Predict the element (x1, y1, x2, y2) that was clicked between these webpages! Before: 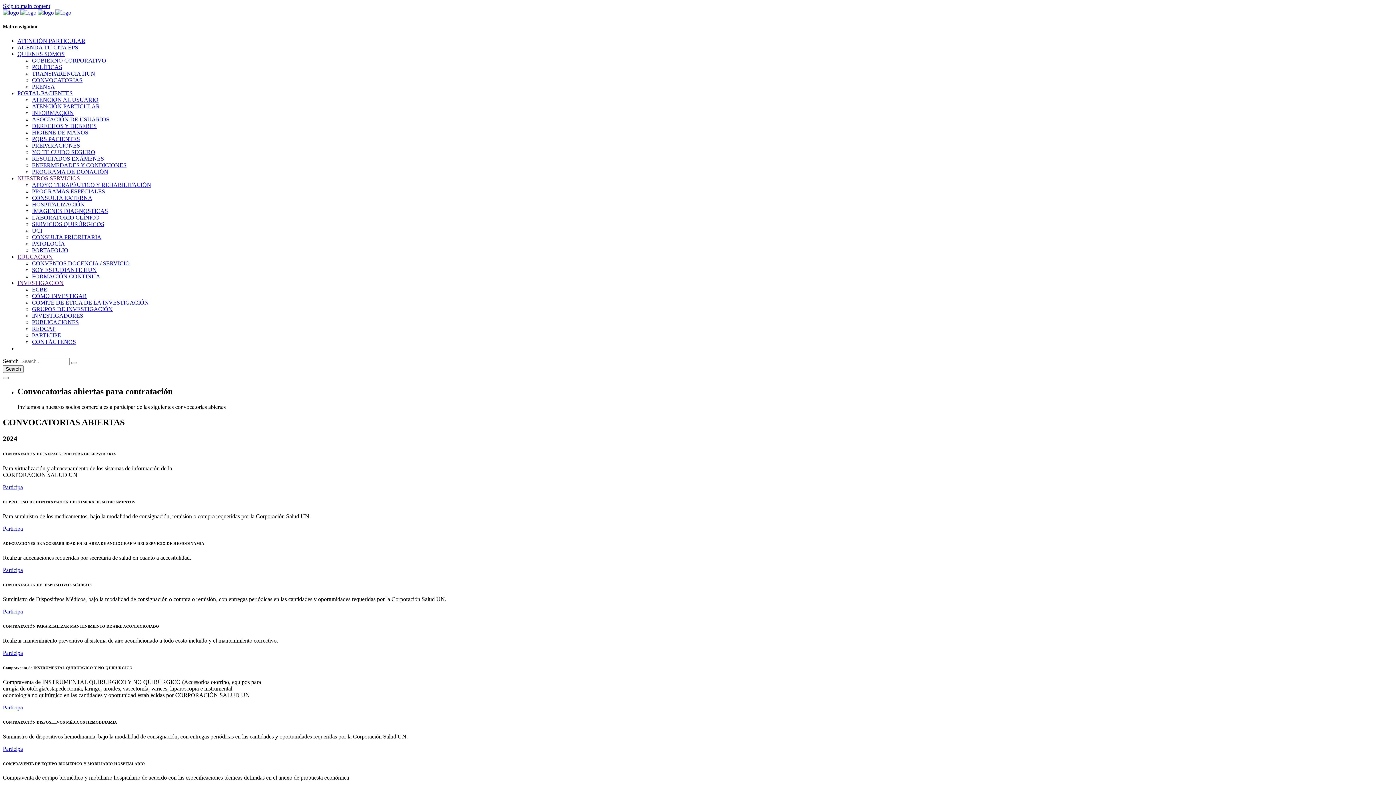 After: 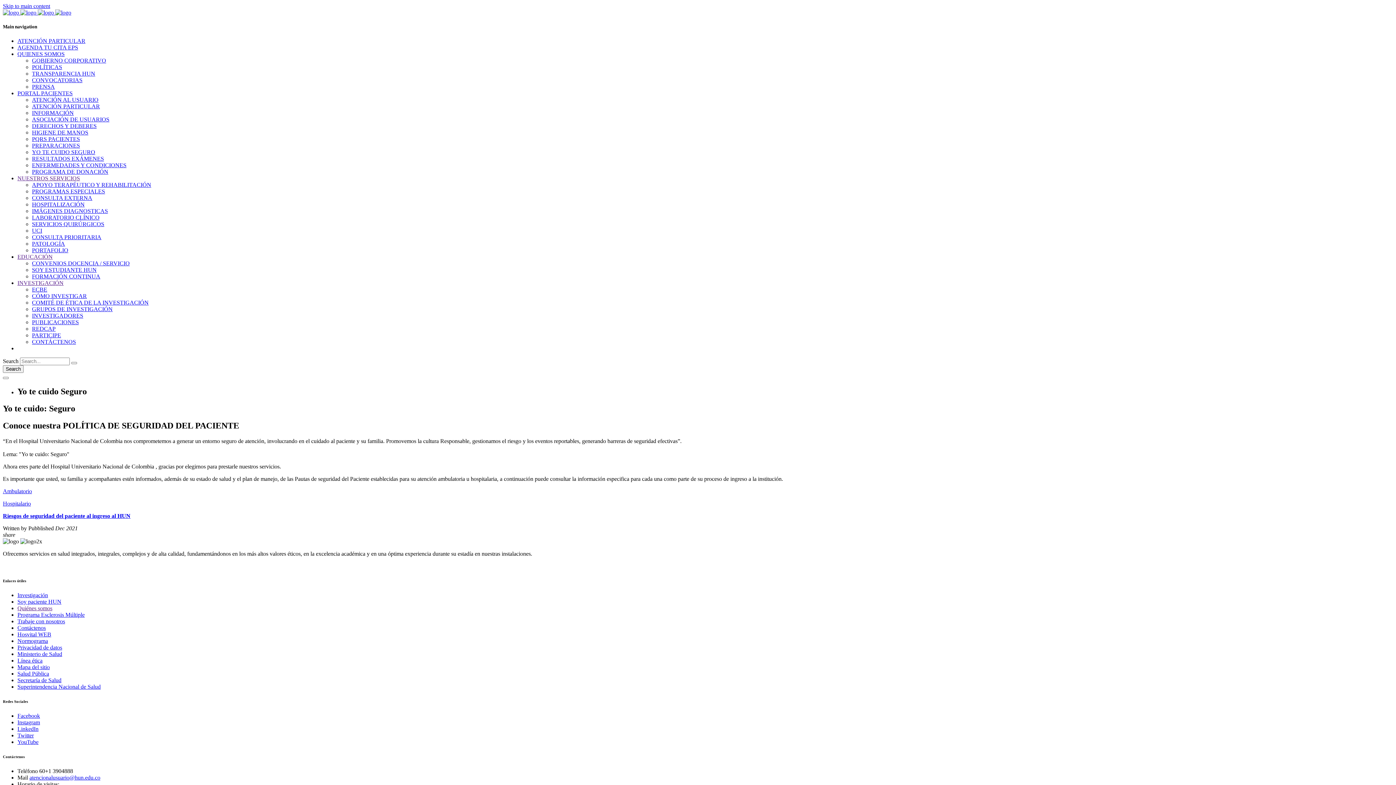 Action: bbox: (32, 149, 95, 155) label: YO TE CUIDO SEGURO